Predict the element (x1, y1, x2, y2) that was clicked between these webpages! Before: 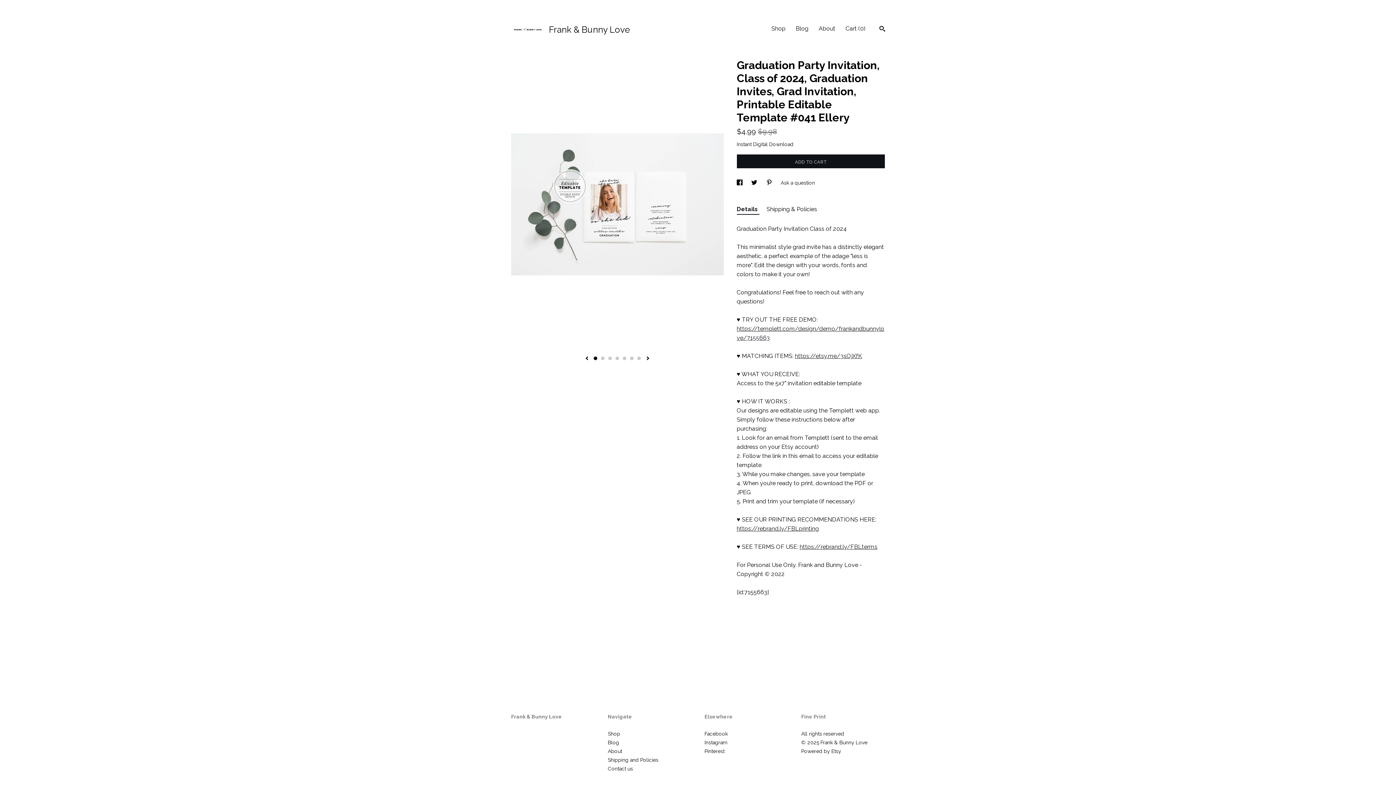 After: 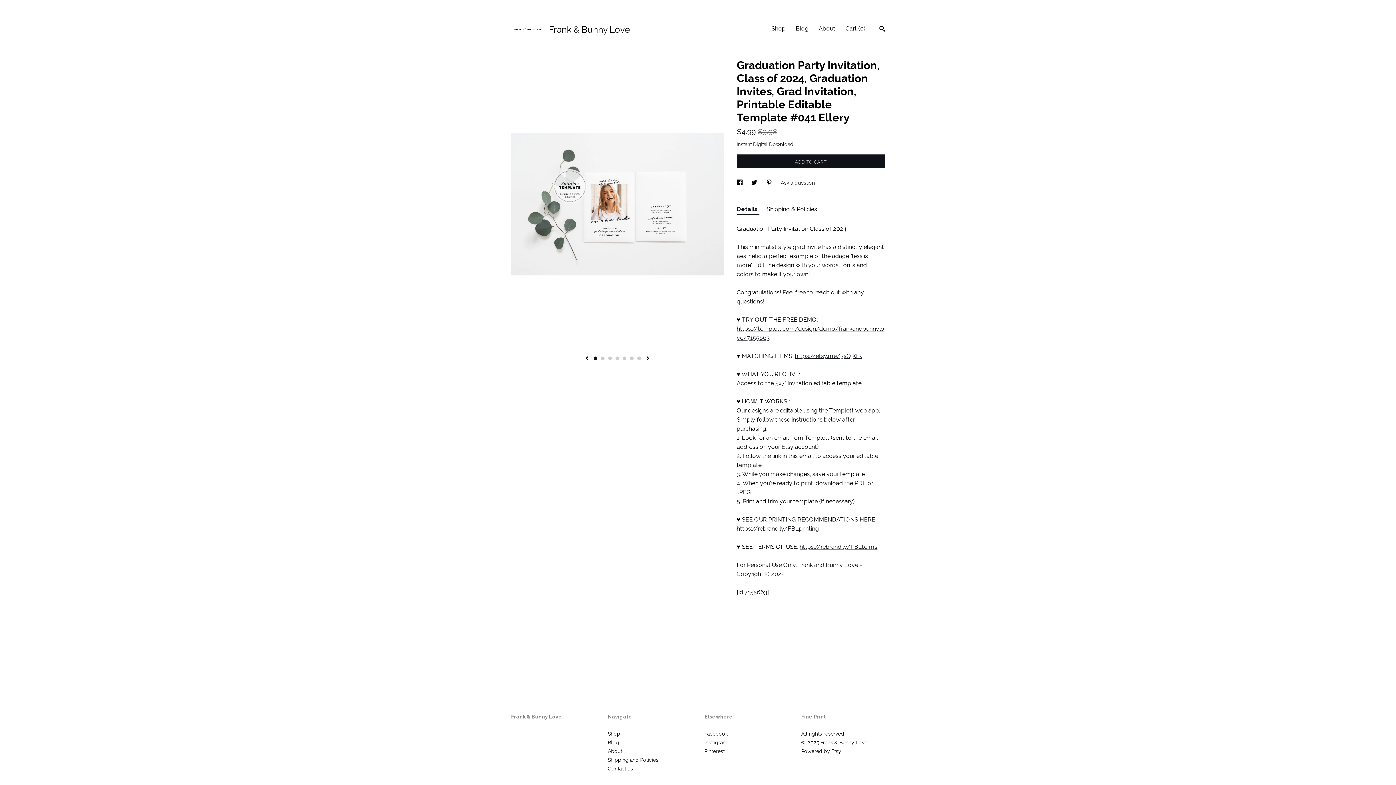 Action: label: 1 bbox: (593, 356, 597, 360)